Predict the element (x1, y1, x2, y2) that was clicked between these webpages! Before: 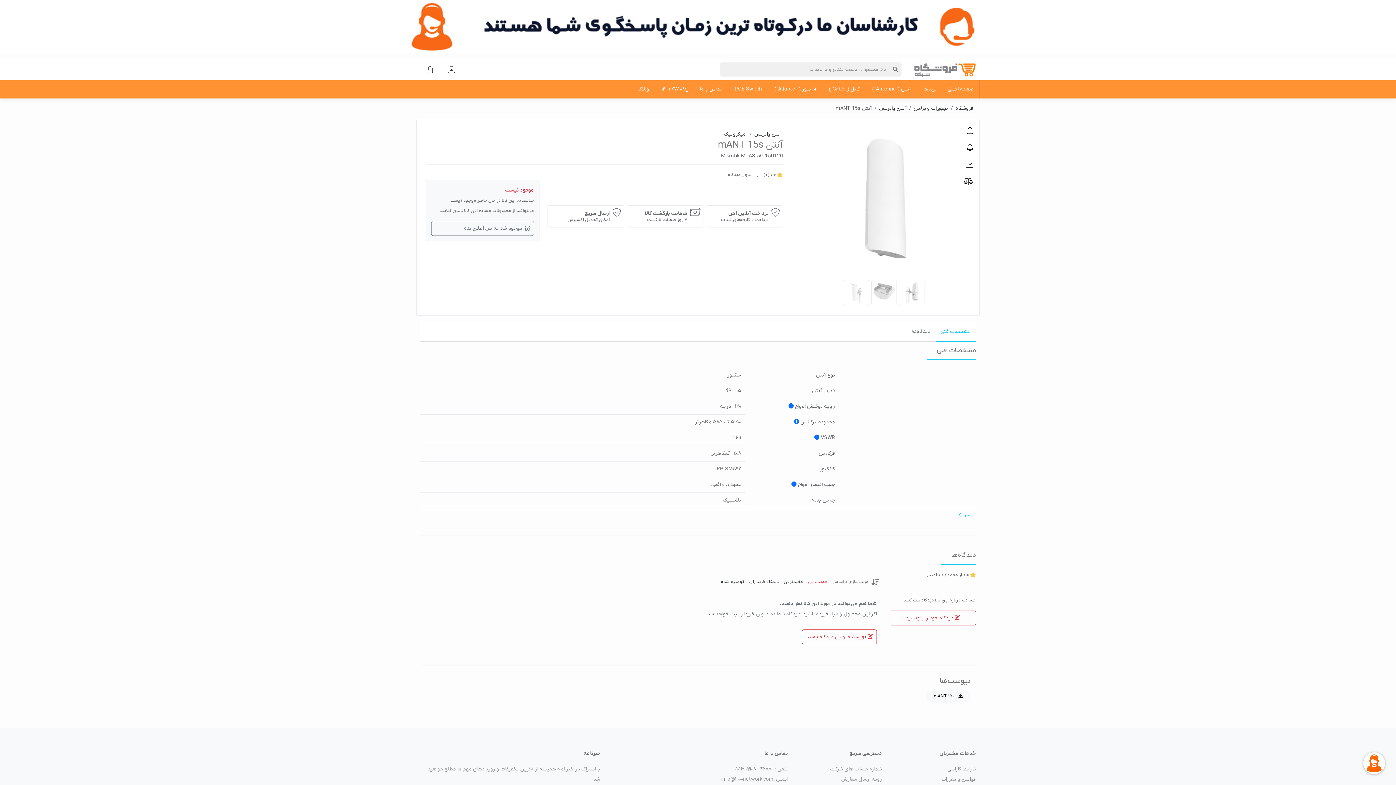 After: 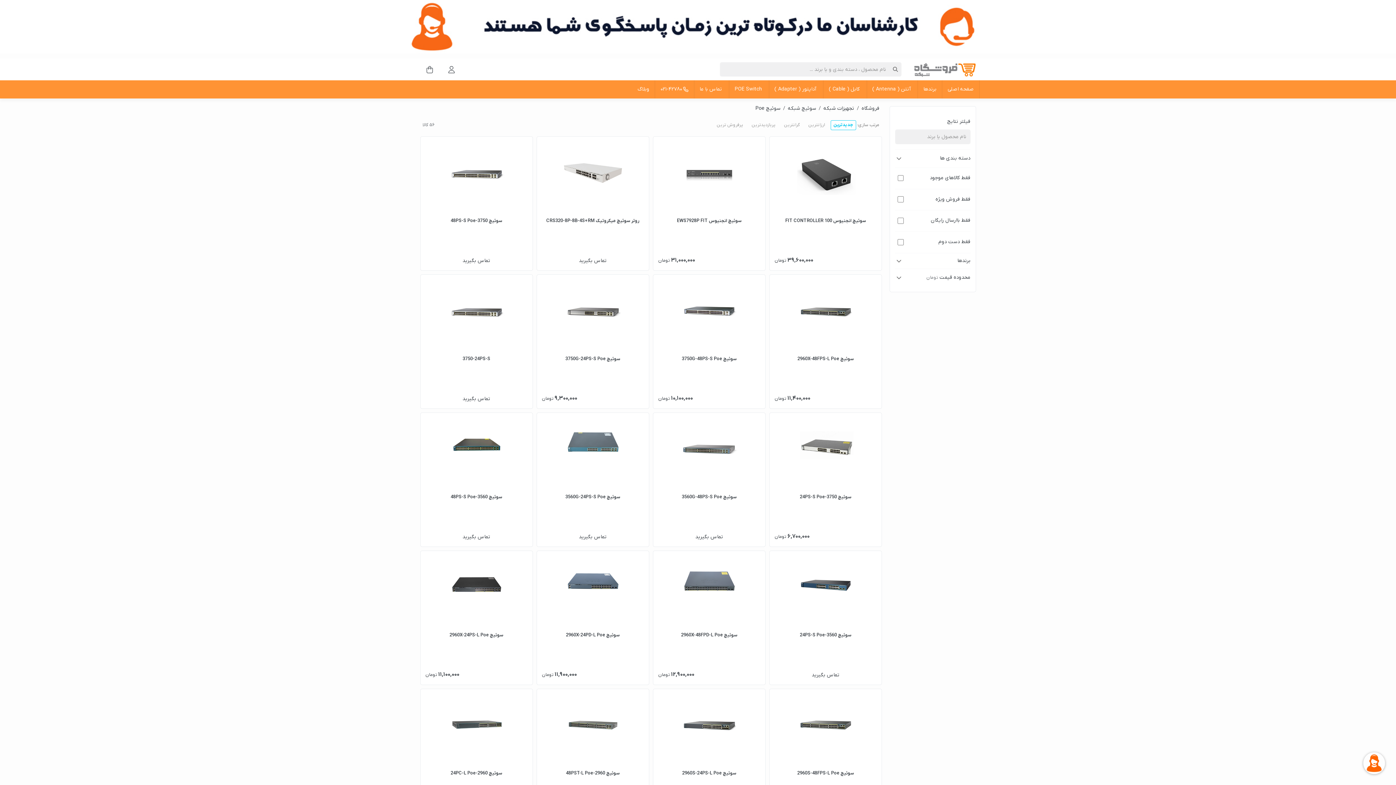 Action: bbox: (729, 80, 769, 98) label: POE Switch